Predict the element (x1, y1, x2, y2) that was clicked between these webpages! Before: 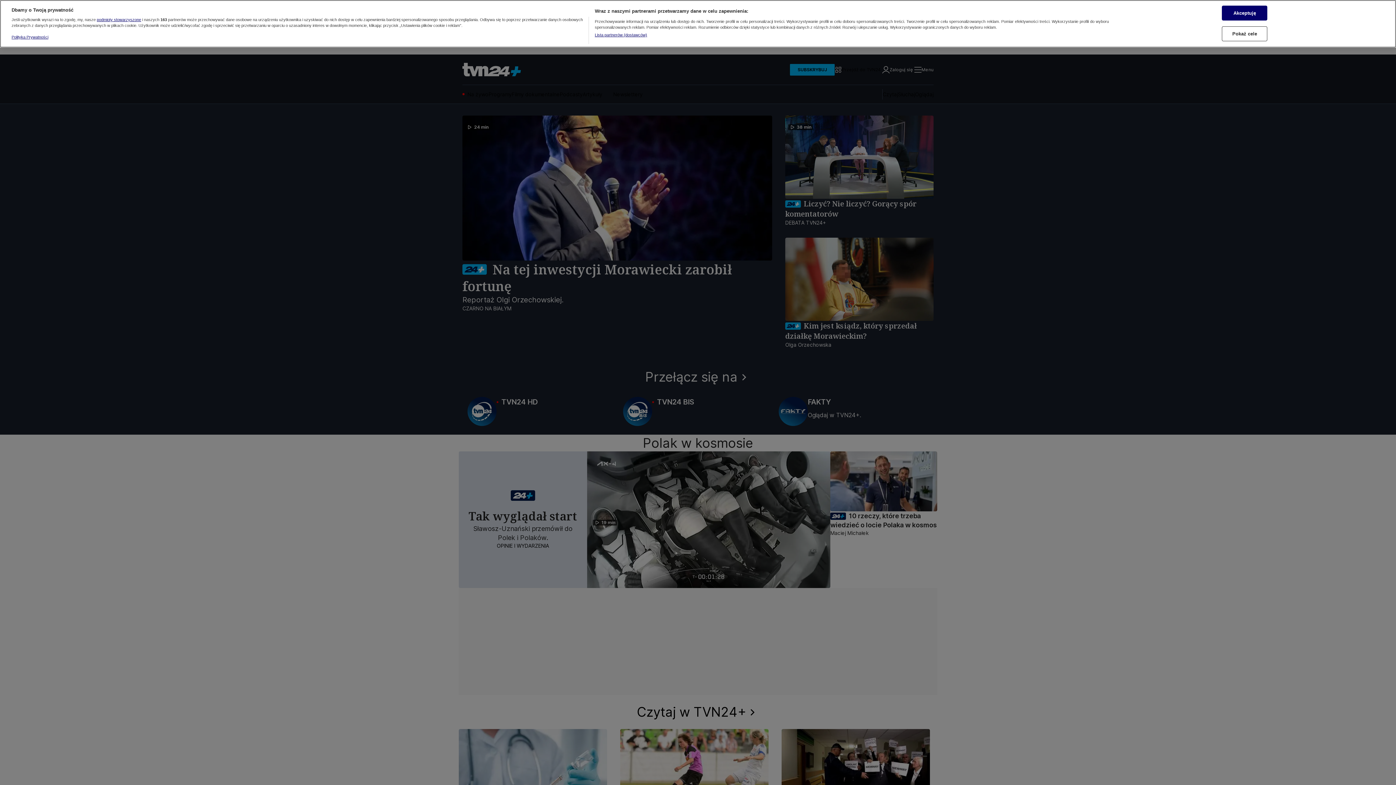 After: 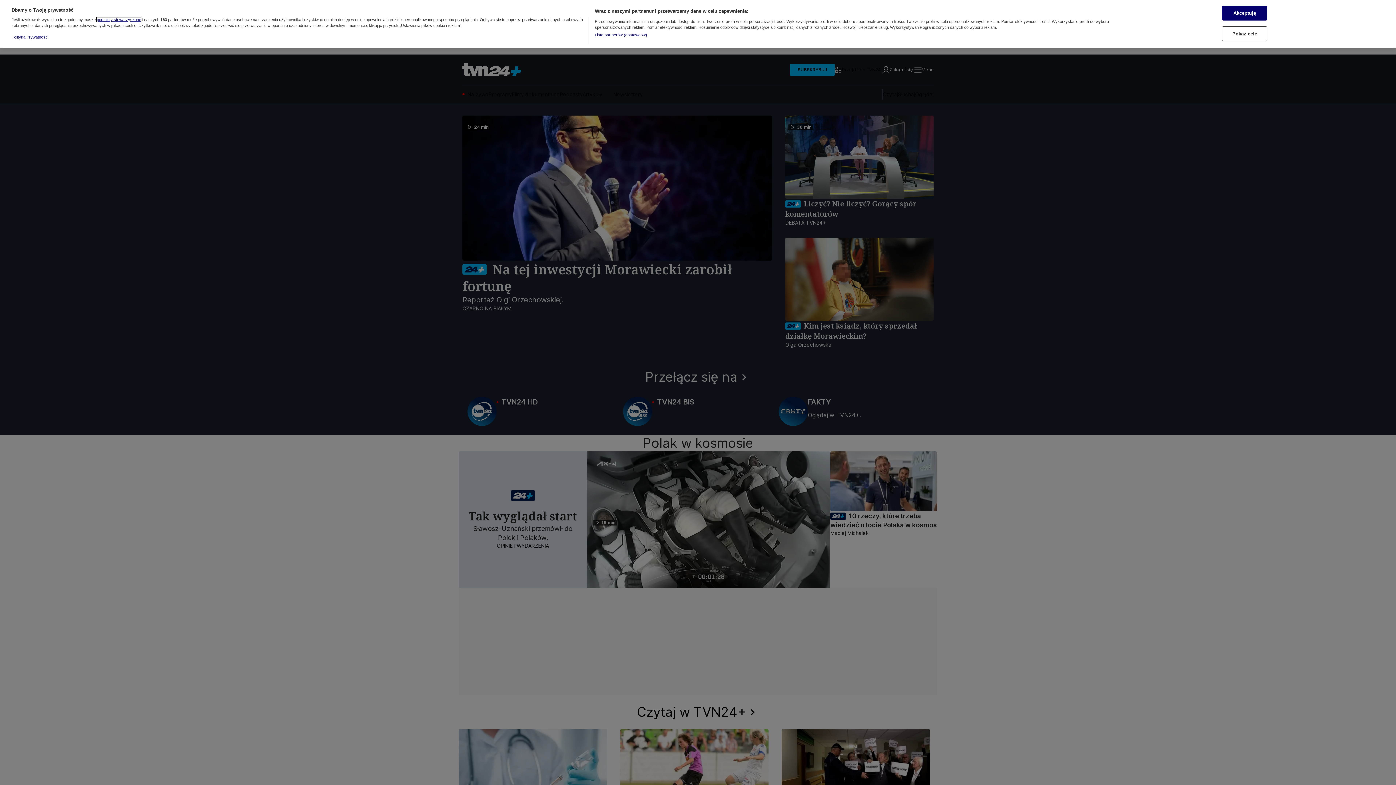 Action: label: podmioty stowarzyszone bbox: (96, 17, 141, 21)